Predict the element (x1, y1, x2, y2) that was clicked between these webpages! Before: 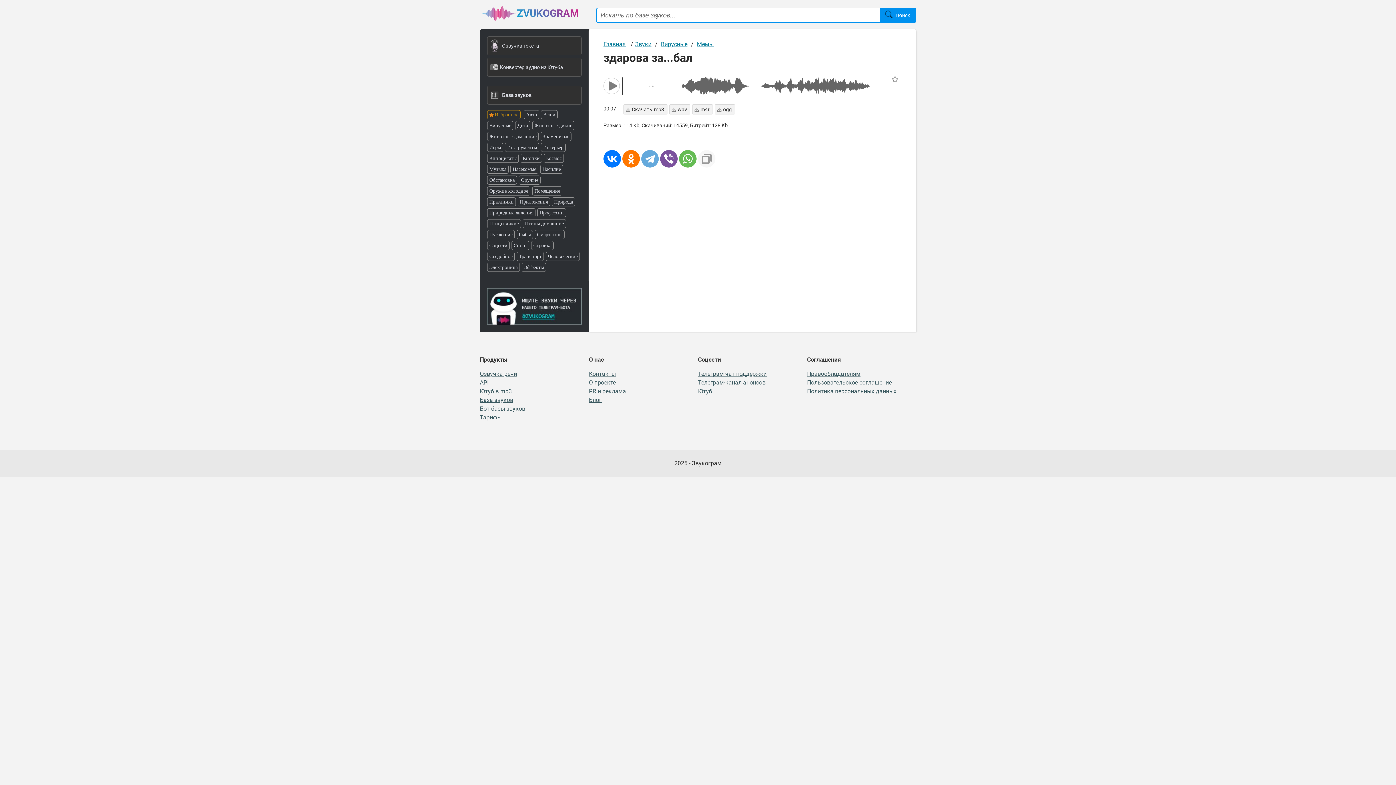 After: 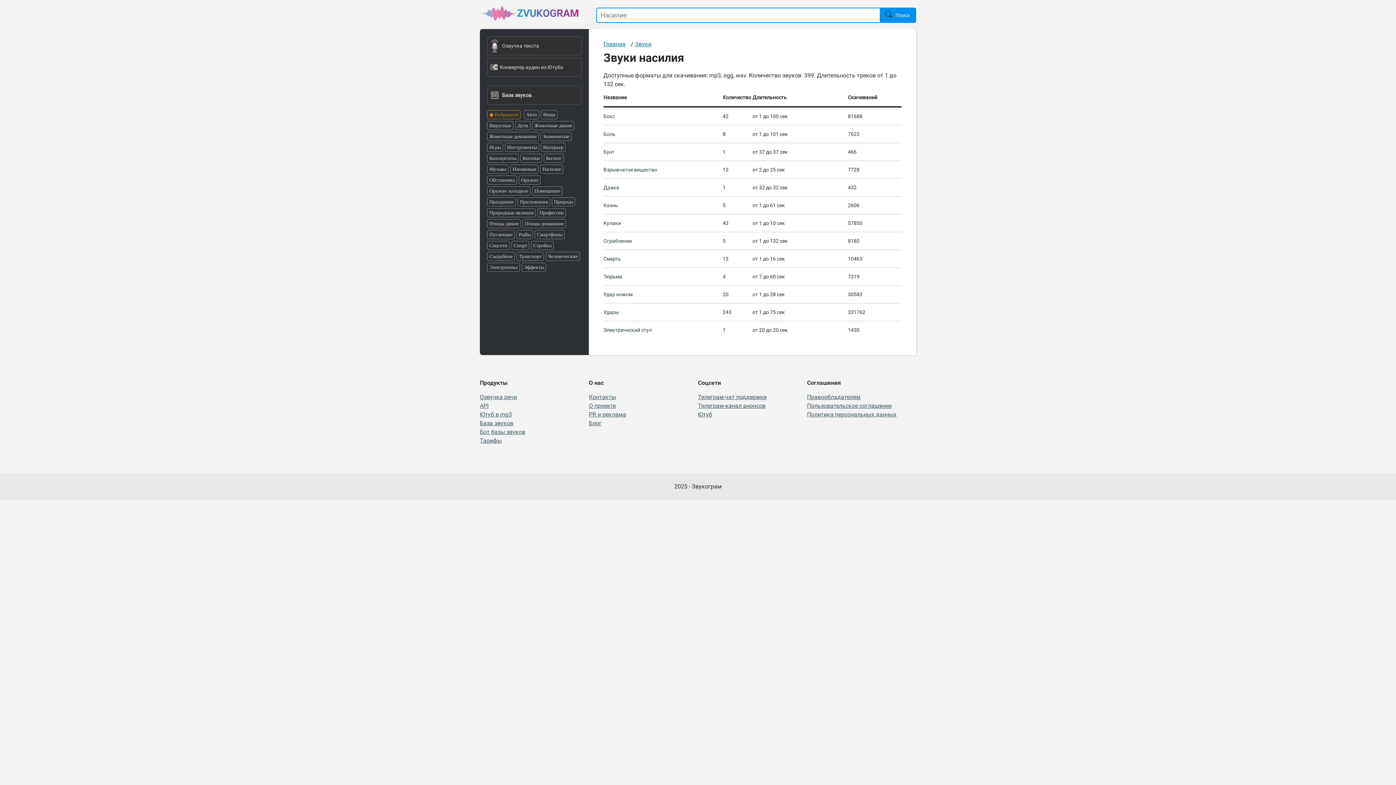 Action: label: Насилие bbox: (542, 166, 561, 172)